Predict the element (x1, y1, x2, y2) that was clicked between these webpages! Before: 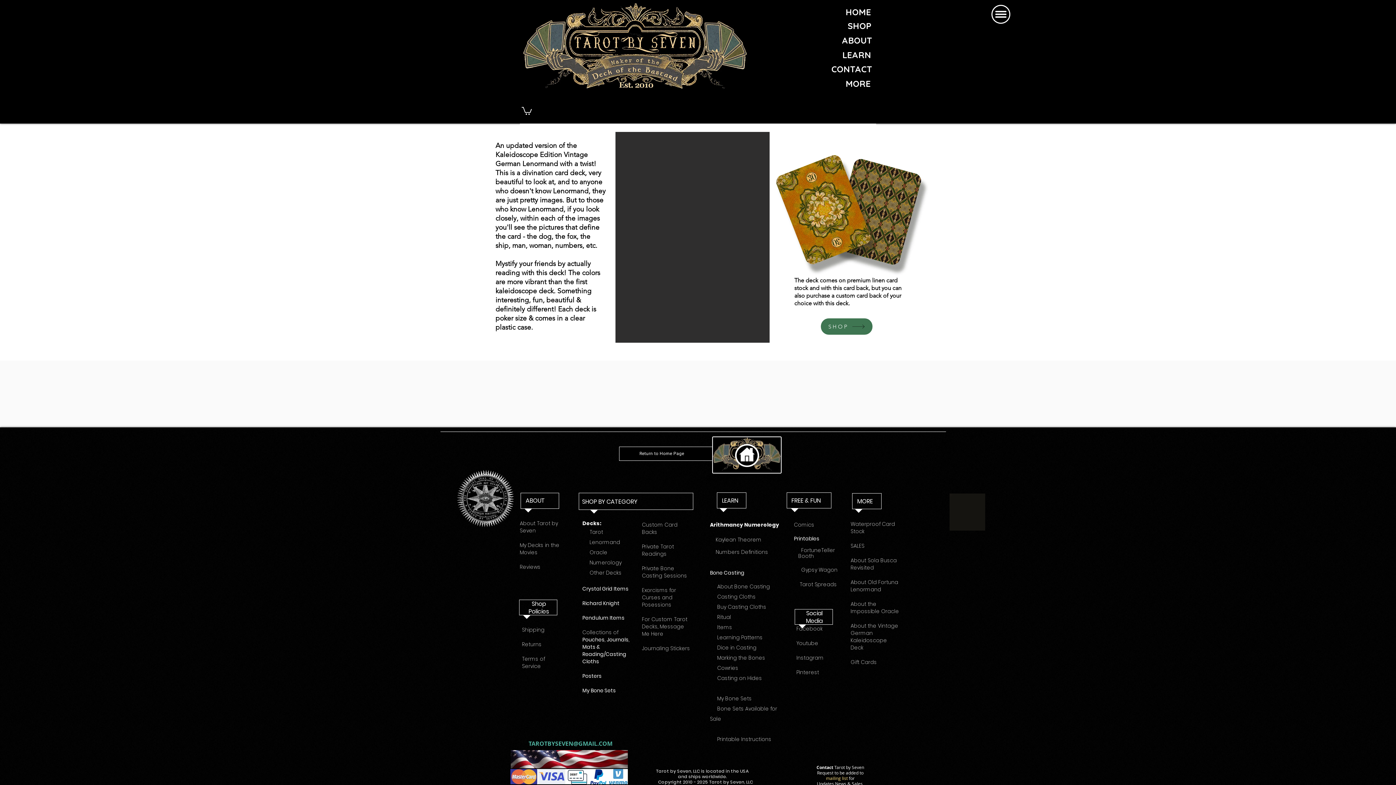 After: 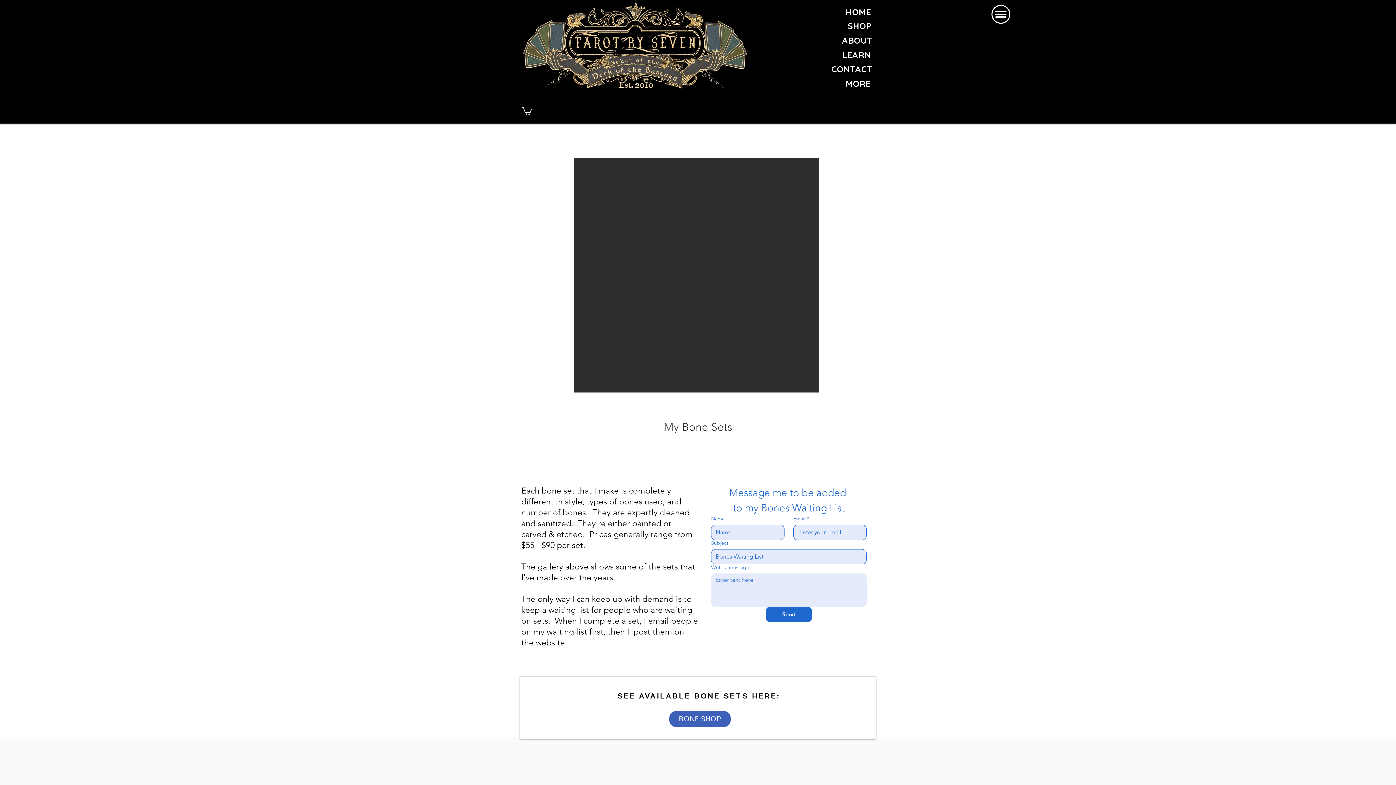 Action: label: My Bone Sets bbox: (582, 687, 616, 694)